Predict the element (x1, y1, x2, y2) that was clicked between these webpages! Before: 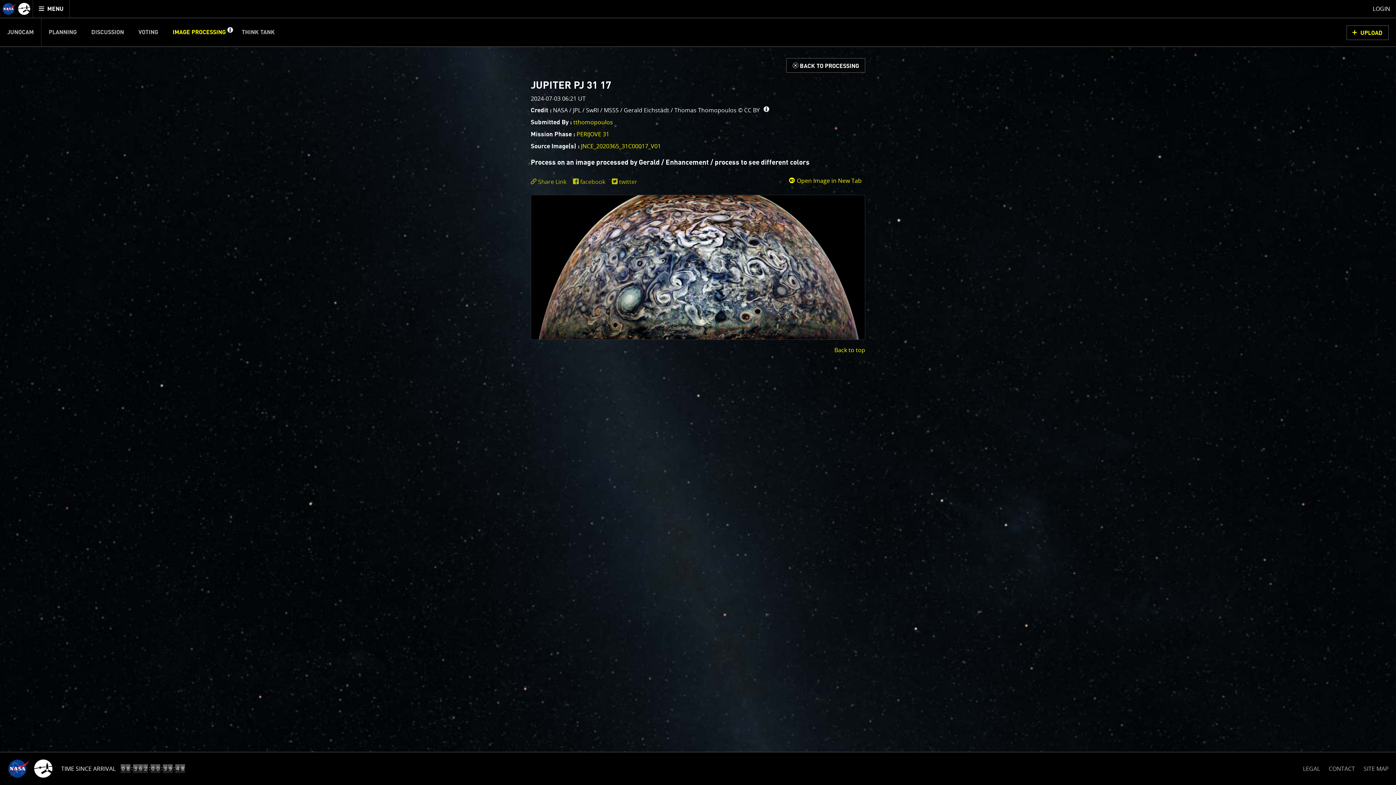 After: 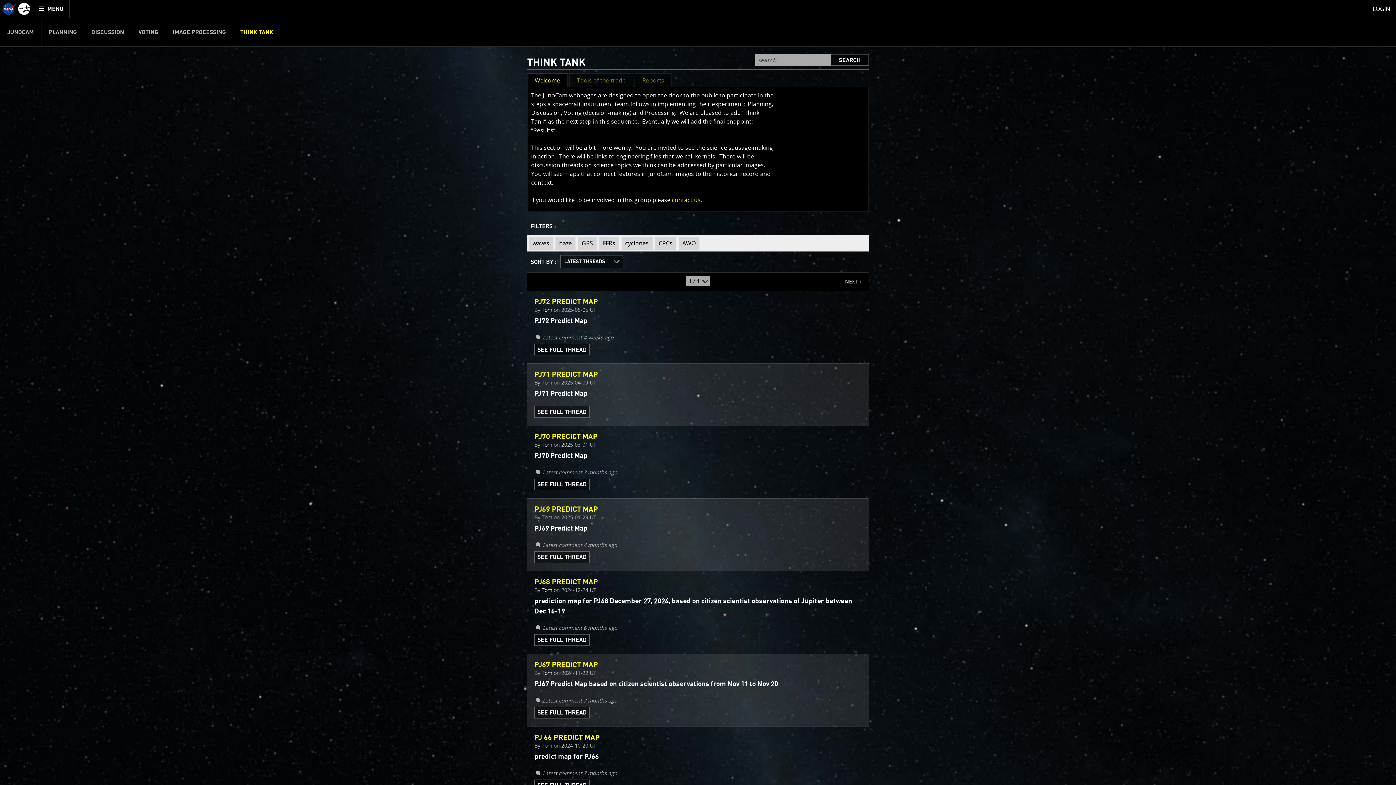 Action: bbox: (234, 18, 282, 46) label: THINK TANK